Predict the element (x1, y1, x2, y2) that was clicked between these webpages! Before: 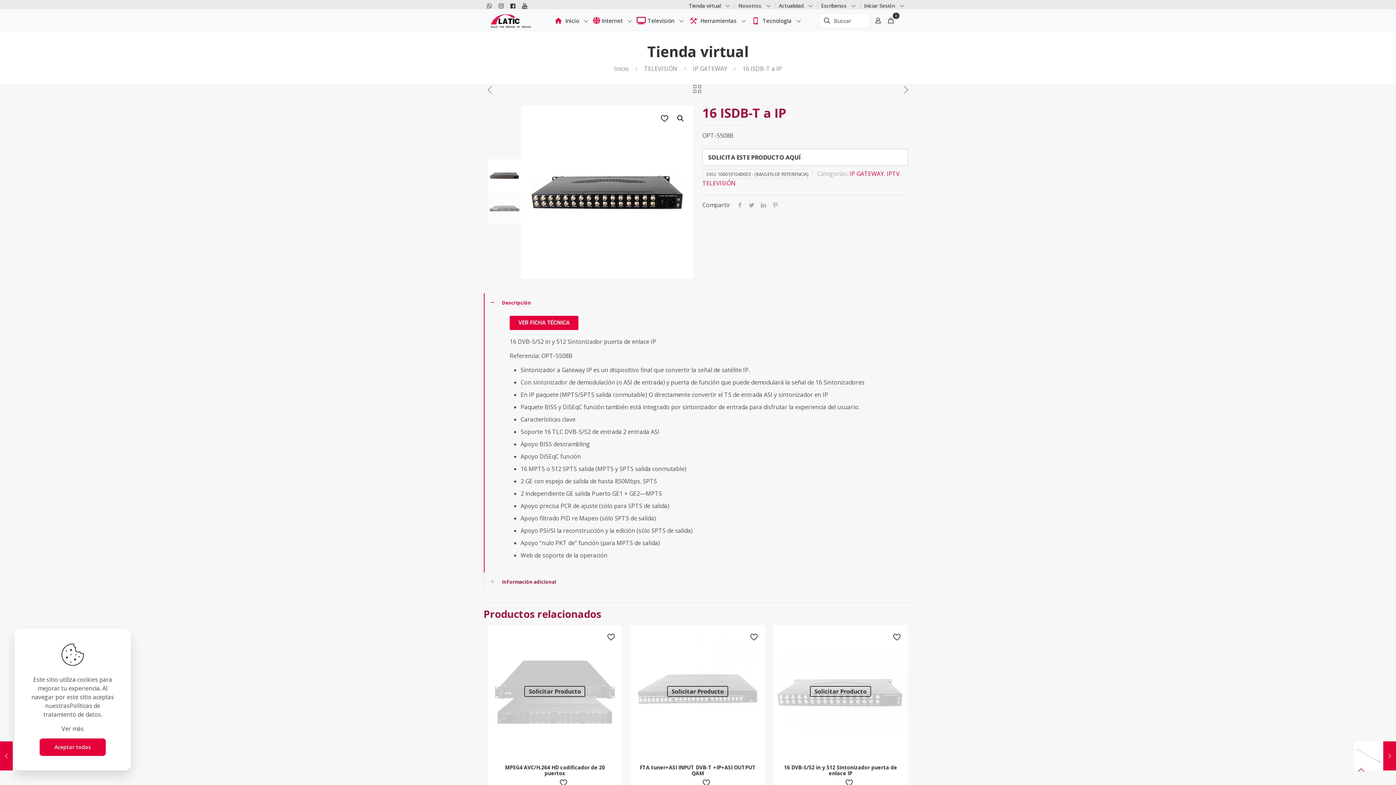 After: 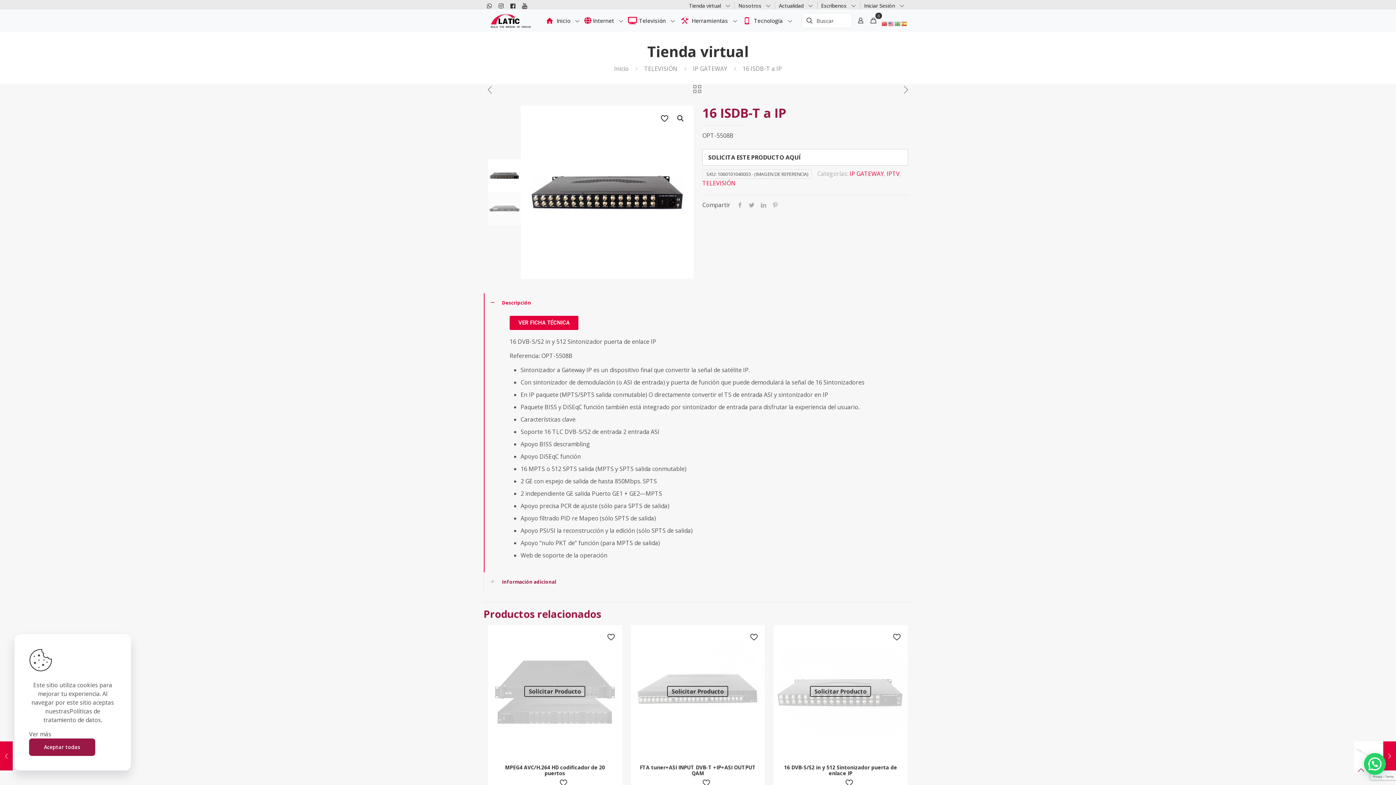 Action: label: Aceptar todas bbox: (39, 738, 105, 756)